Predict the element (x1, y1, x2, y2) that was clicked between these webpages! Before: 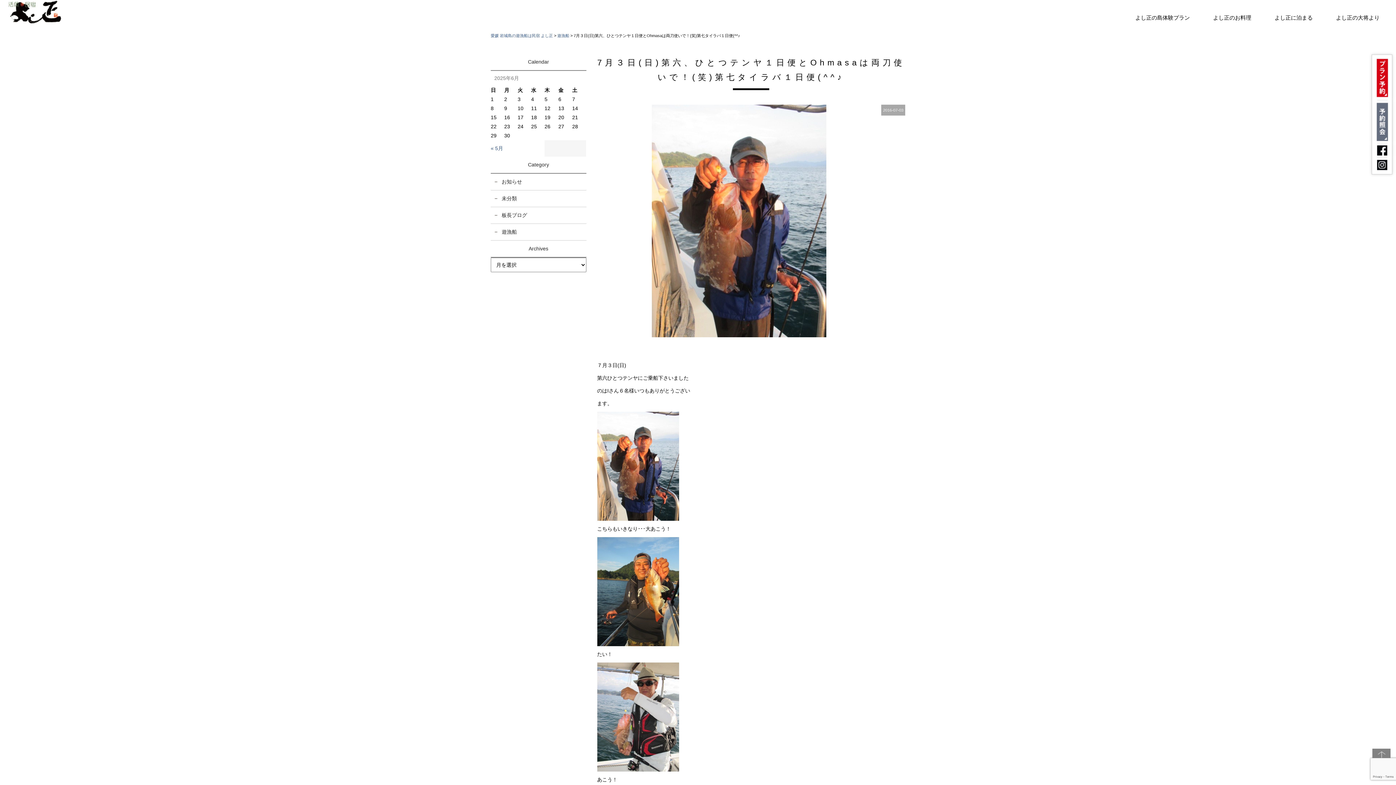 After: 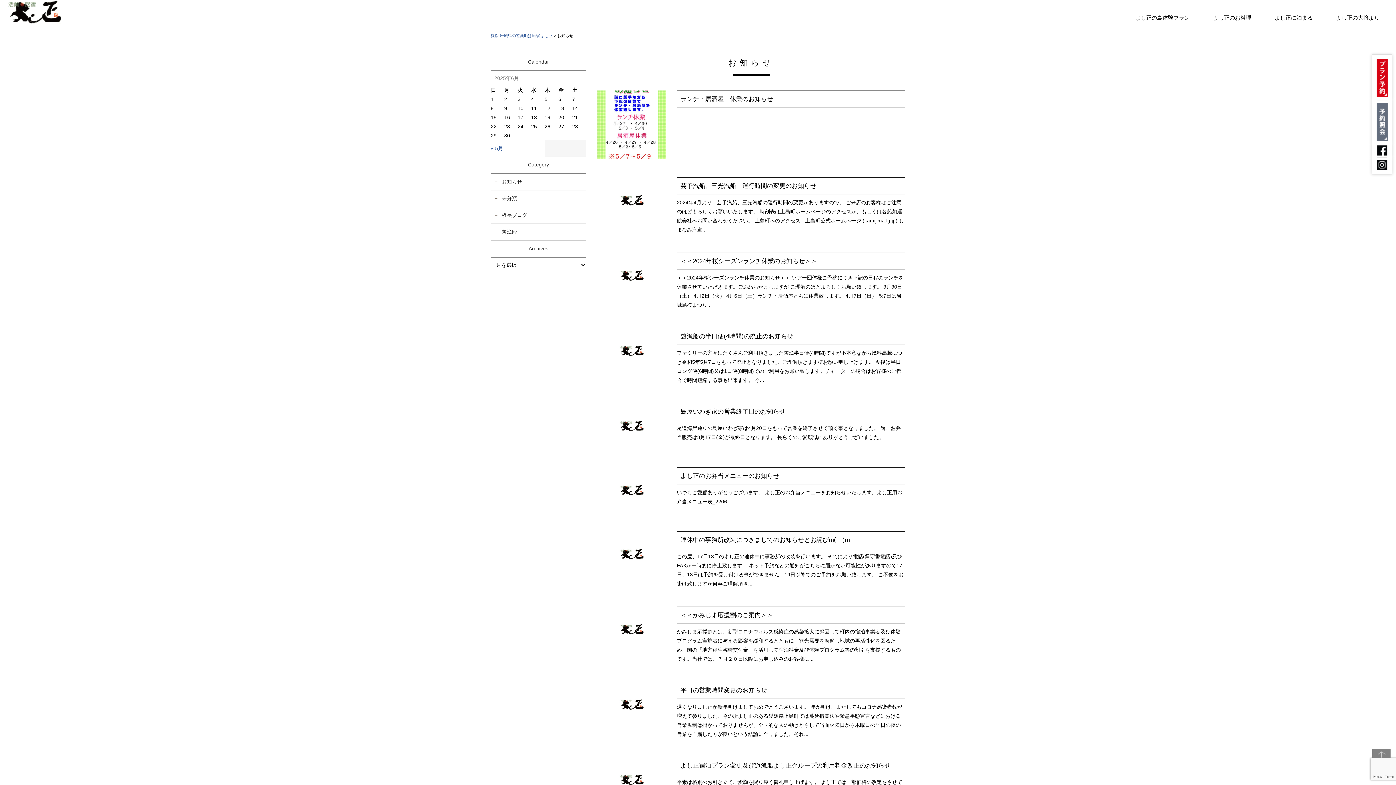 Action: bbox: (490, 173, 586, 190) label: お知らせ